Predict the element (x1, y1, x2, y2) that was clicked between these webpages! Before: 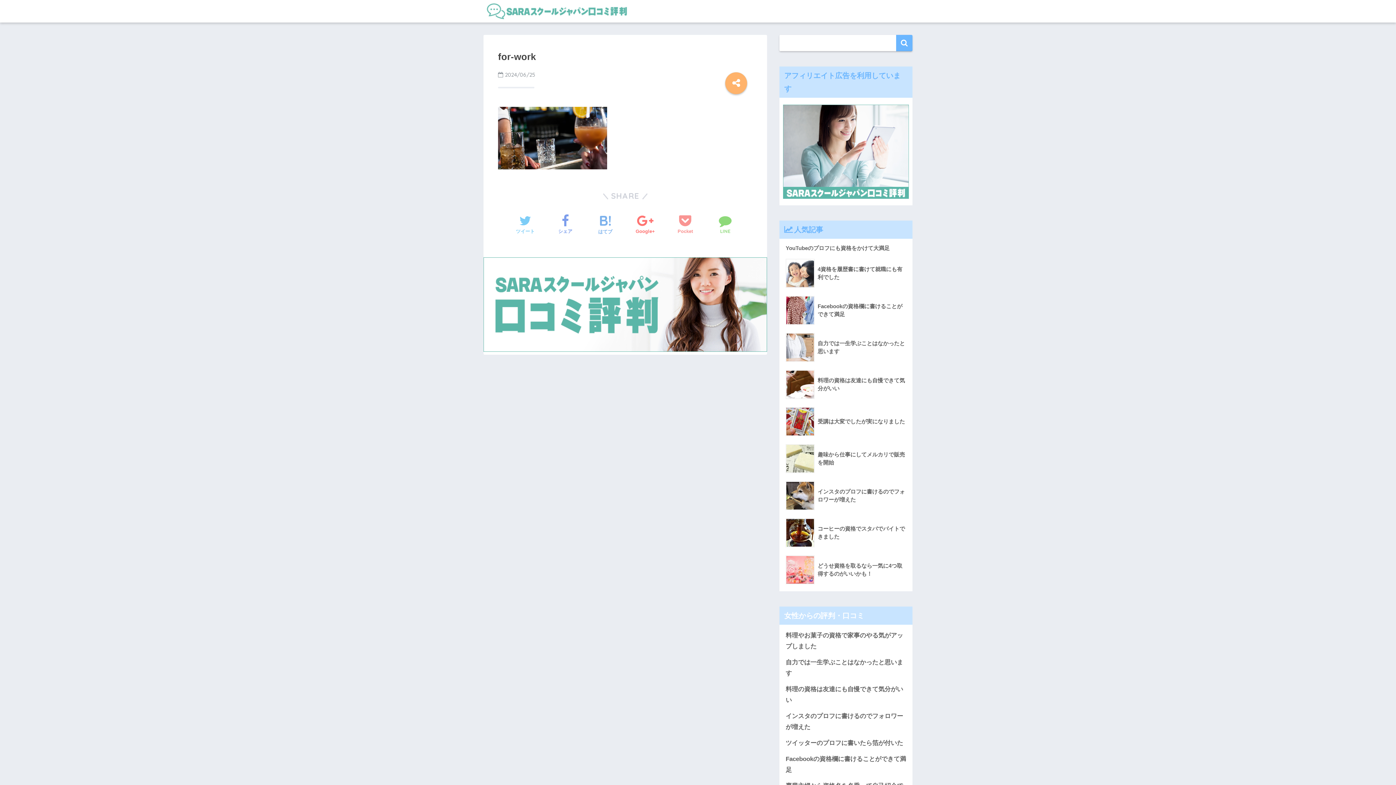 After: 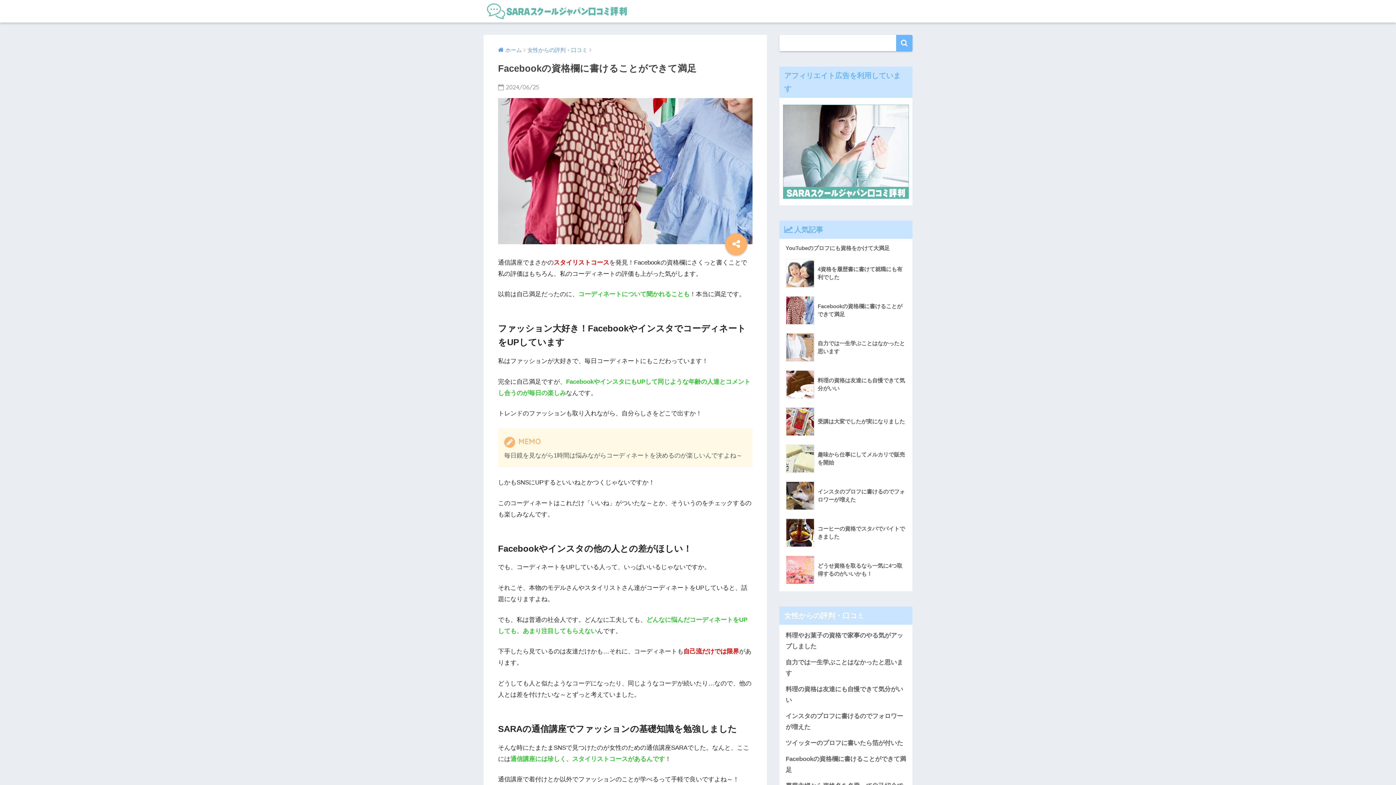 Action: bbox: (783, 292, 908, 329) label: 	Facebookの資格欄に書けることができて満足